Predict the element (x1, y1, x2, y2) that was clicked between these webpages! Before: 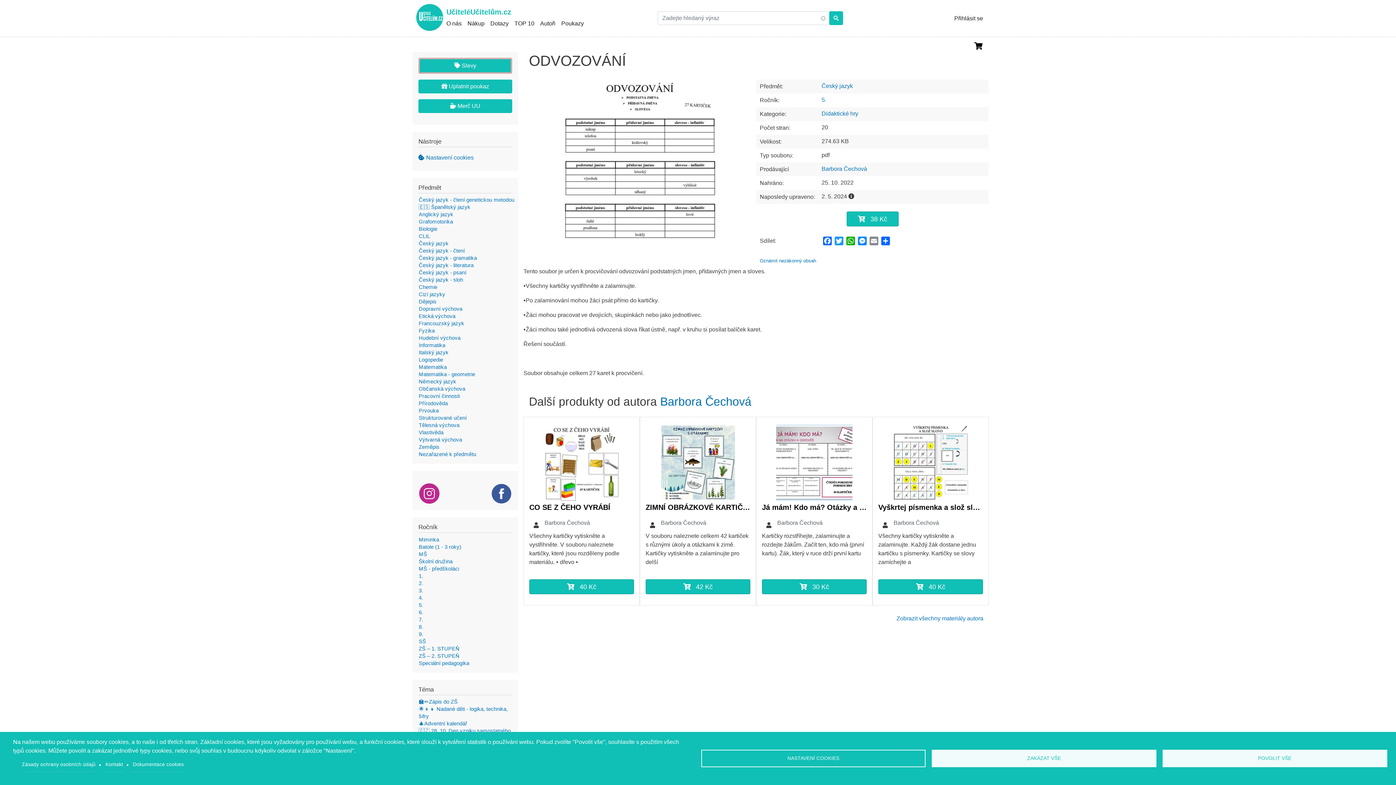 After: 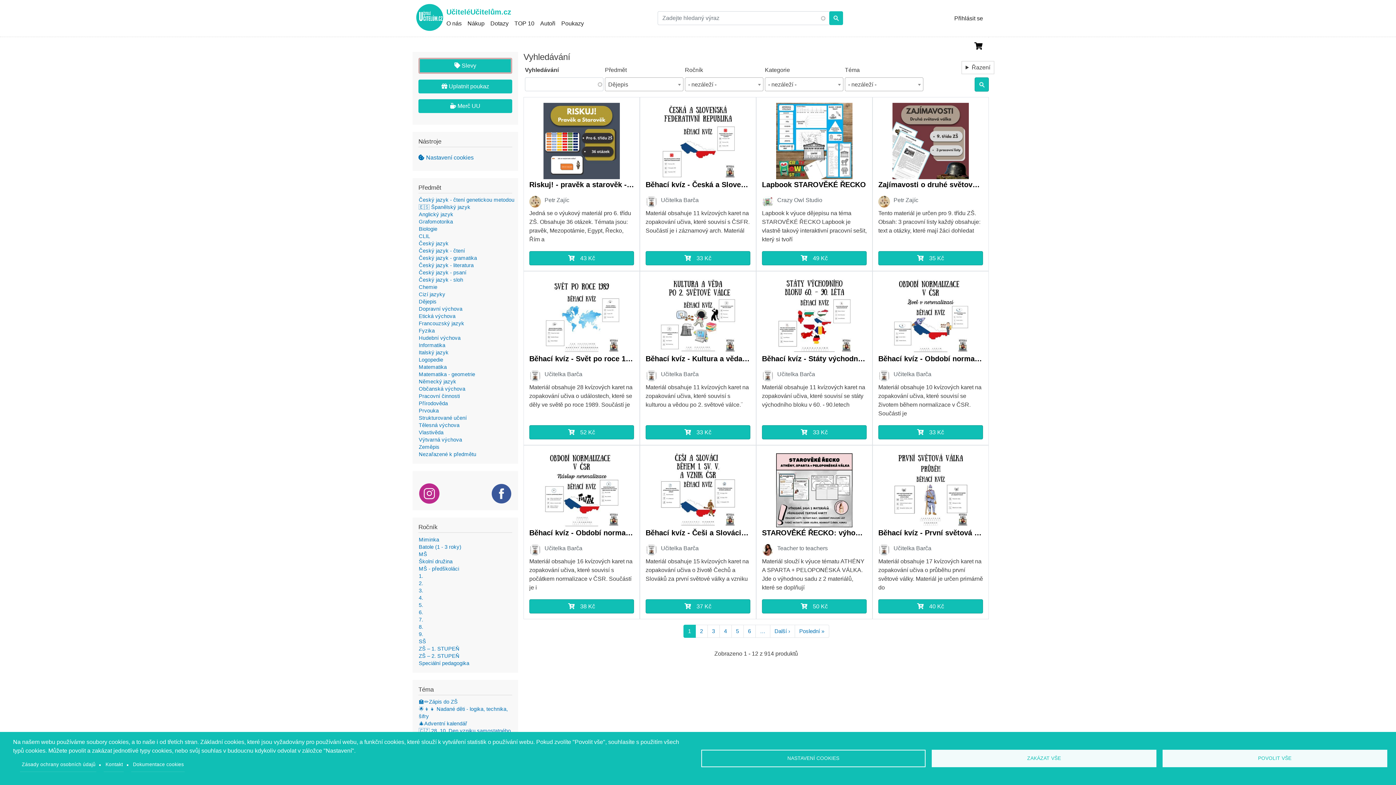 Action: bbox: (418, 298, 436, 304) label: Dějepis